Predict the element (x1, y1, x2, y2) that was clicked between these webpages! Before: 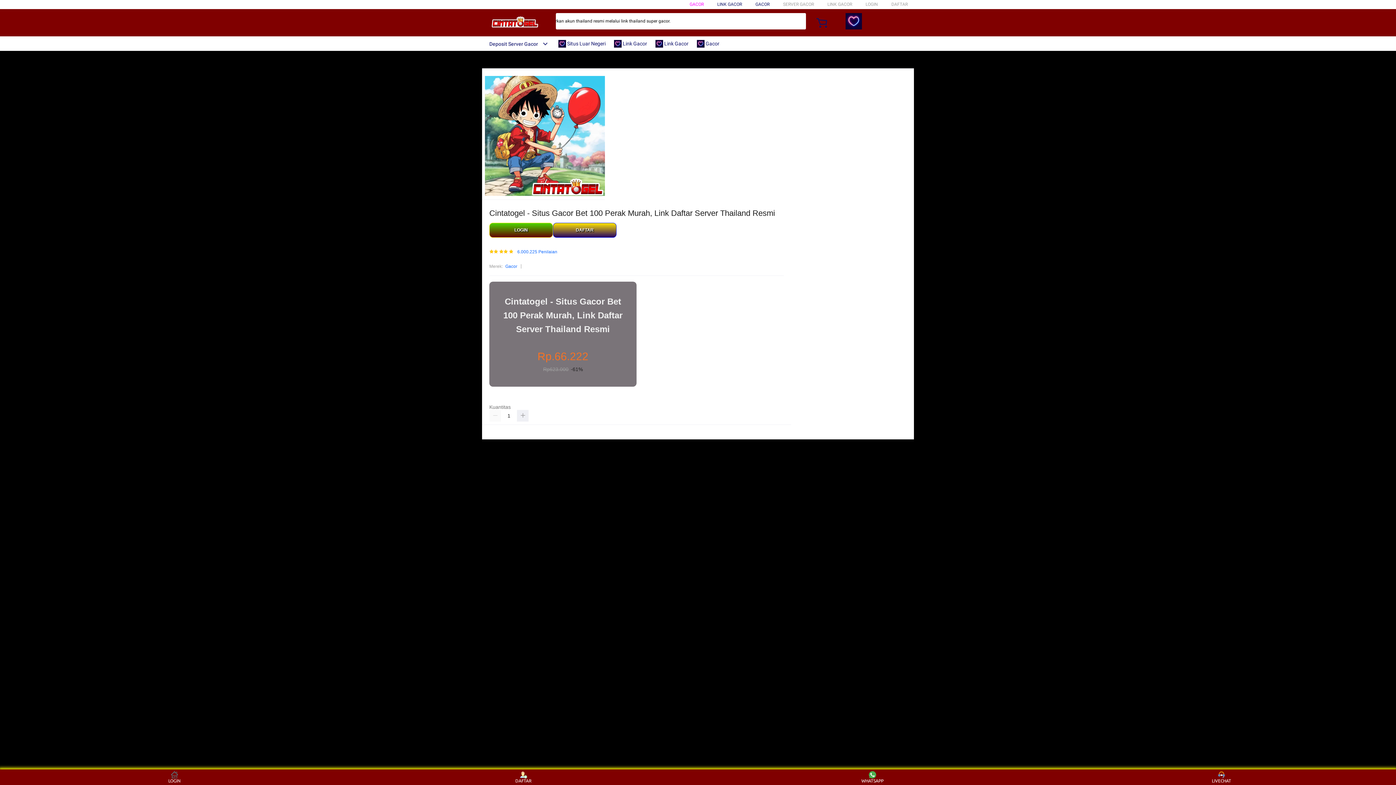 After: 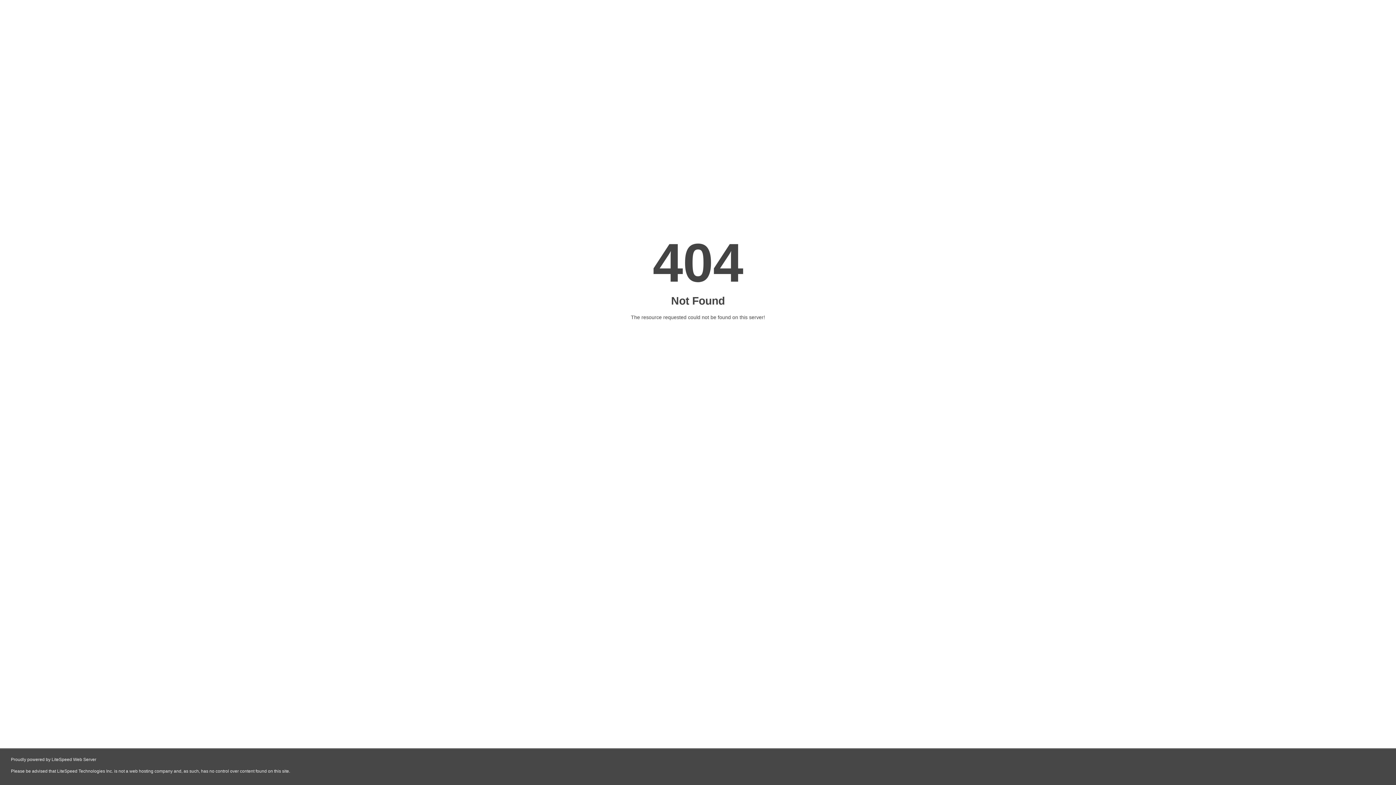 Action: label: LOGIN bbox: (865, 1, 878, 6)